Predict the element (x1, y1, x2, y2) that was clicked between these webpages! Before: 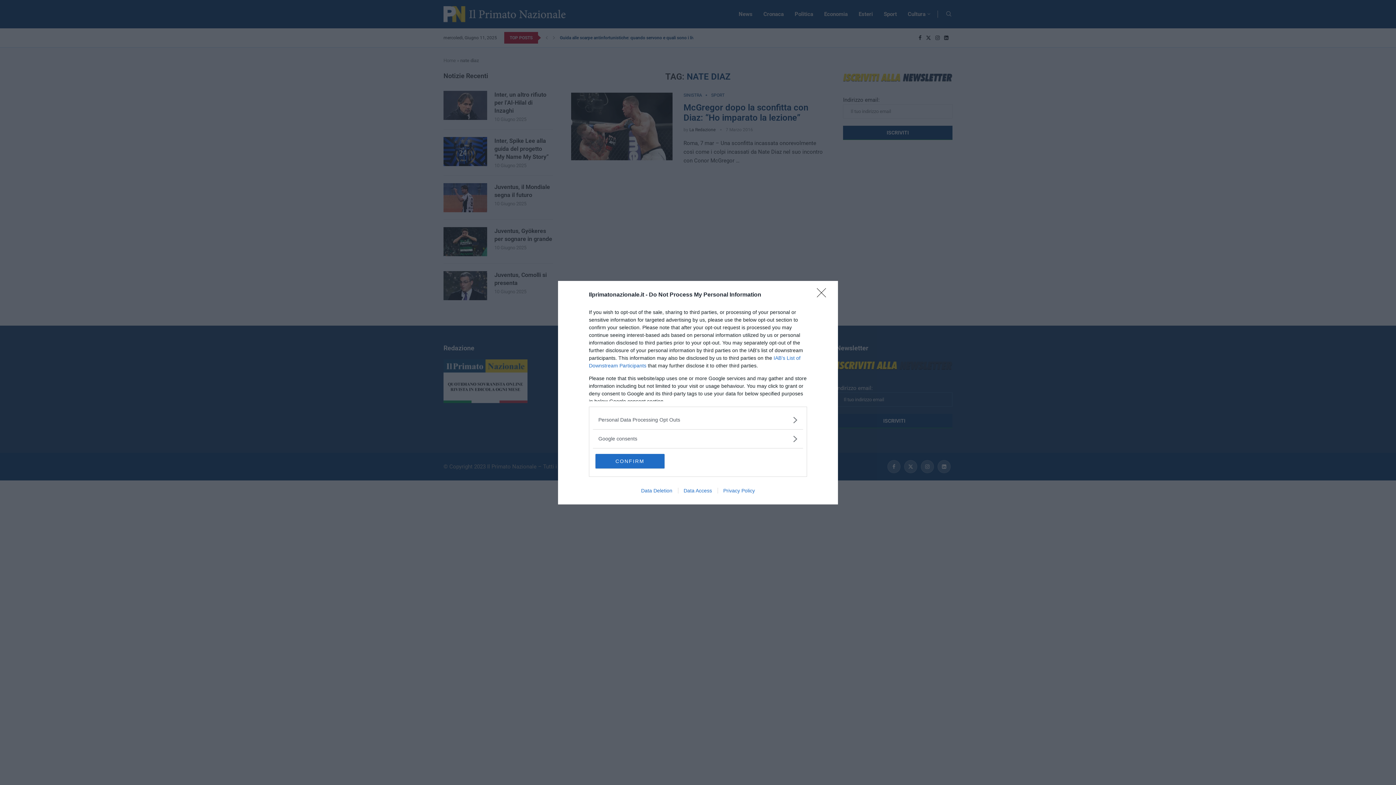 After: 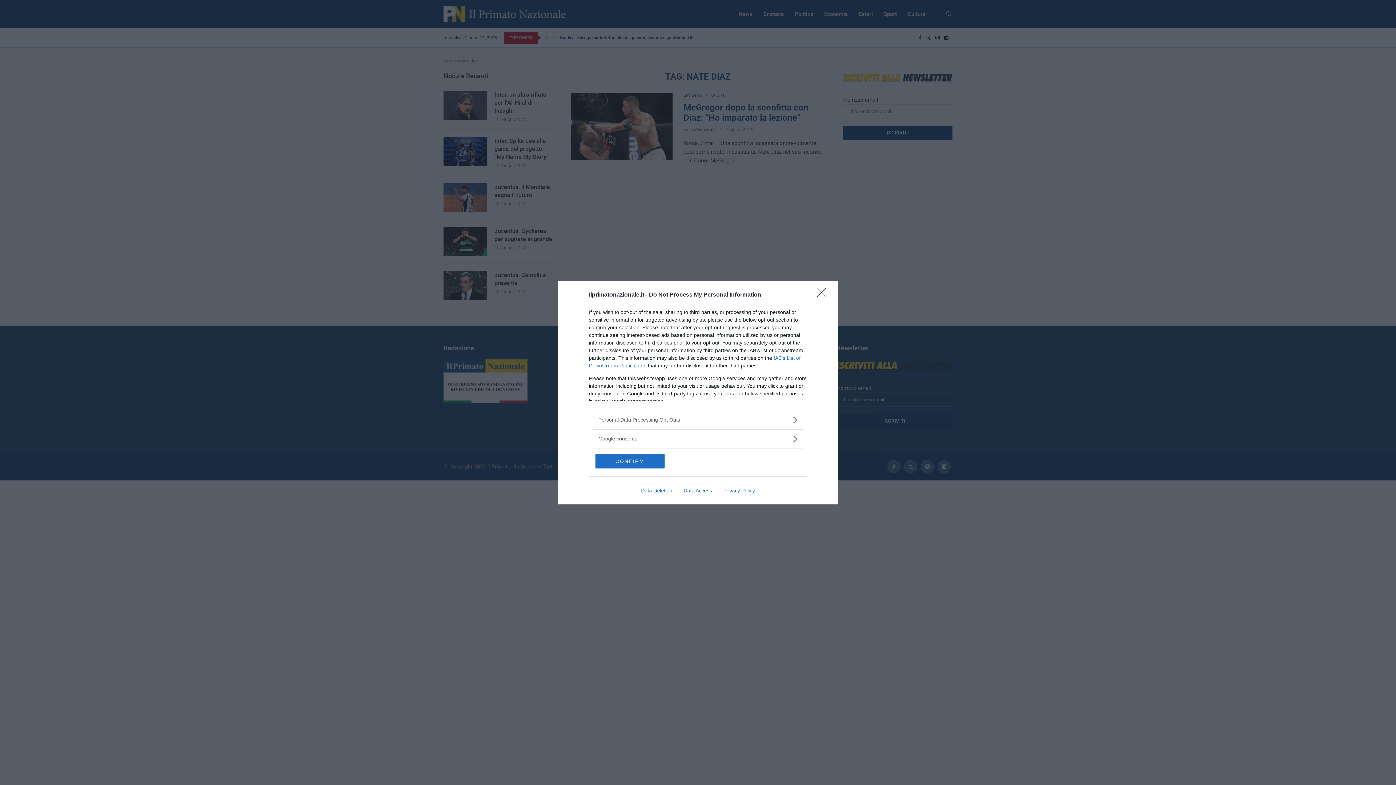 Action: label: Privacy Policy bbox: (717, 487, 760, 493)